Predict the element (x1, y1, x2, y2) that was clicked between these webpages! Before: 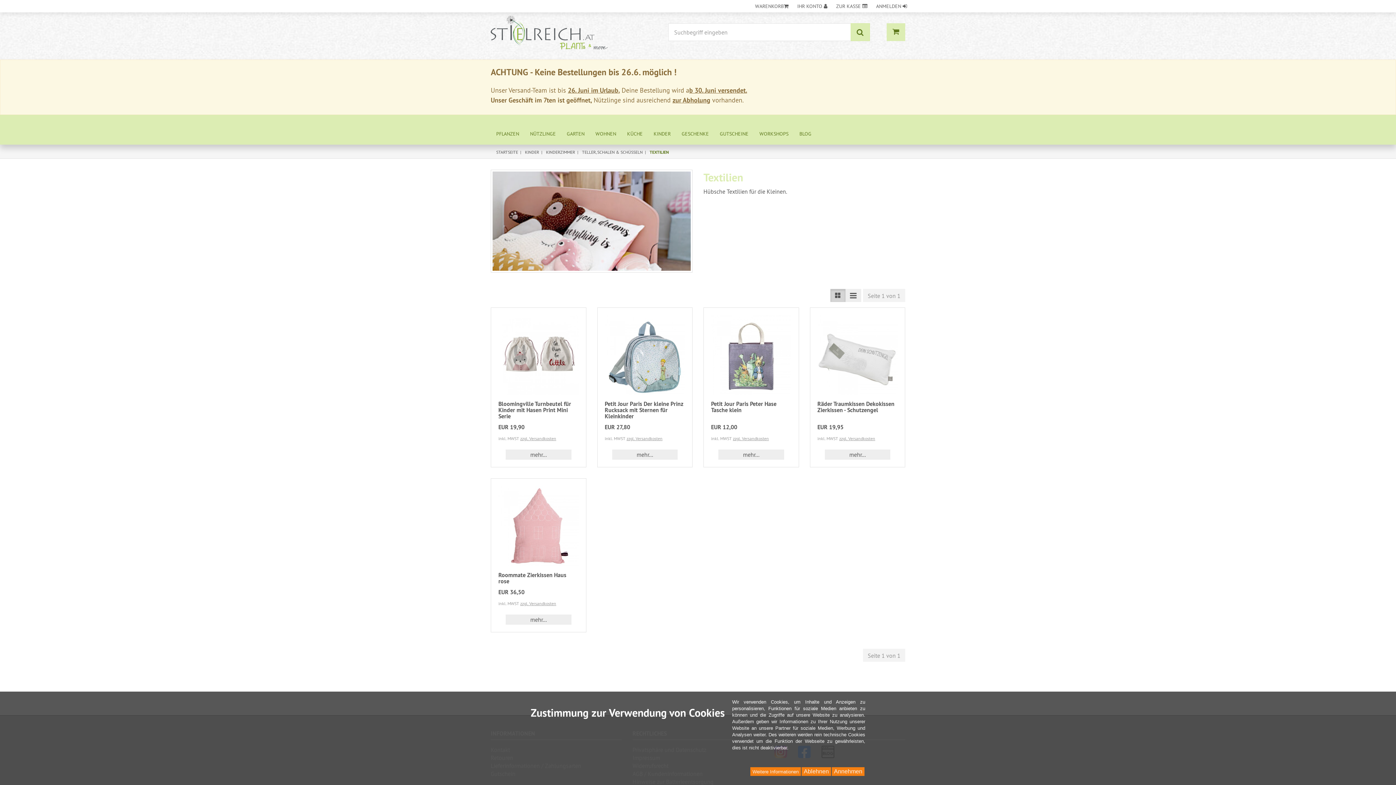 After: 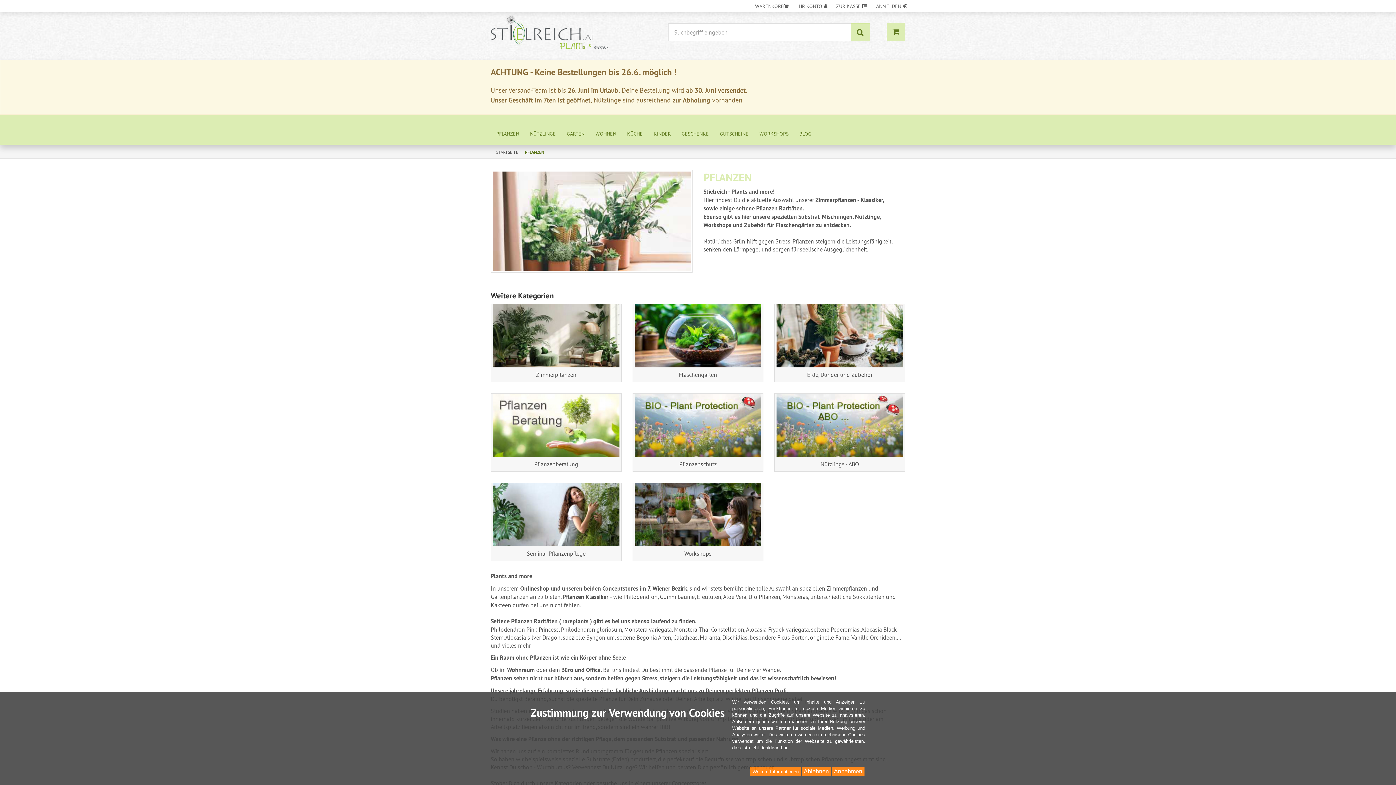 Action: bbox: (490, 122, 524, 144) label: PFLANZEN